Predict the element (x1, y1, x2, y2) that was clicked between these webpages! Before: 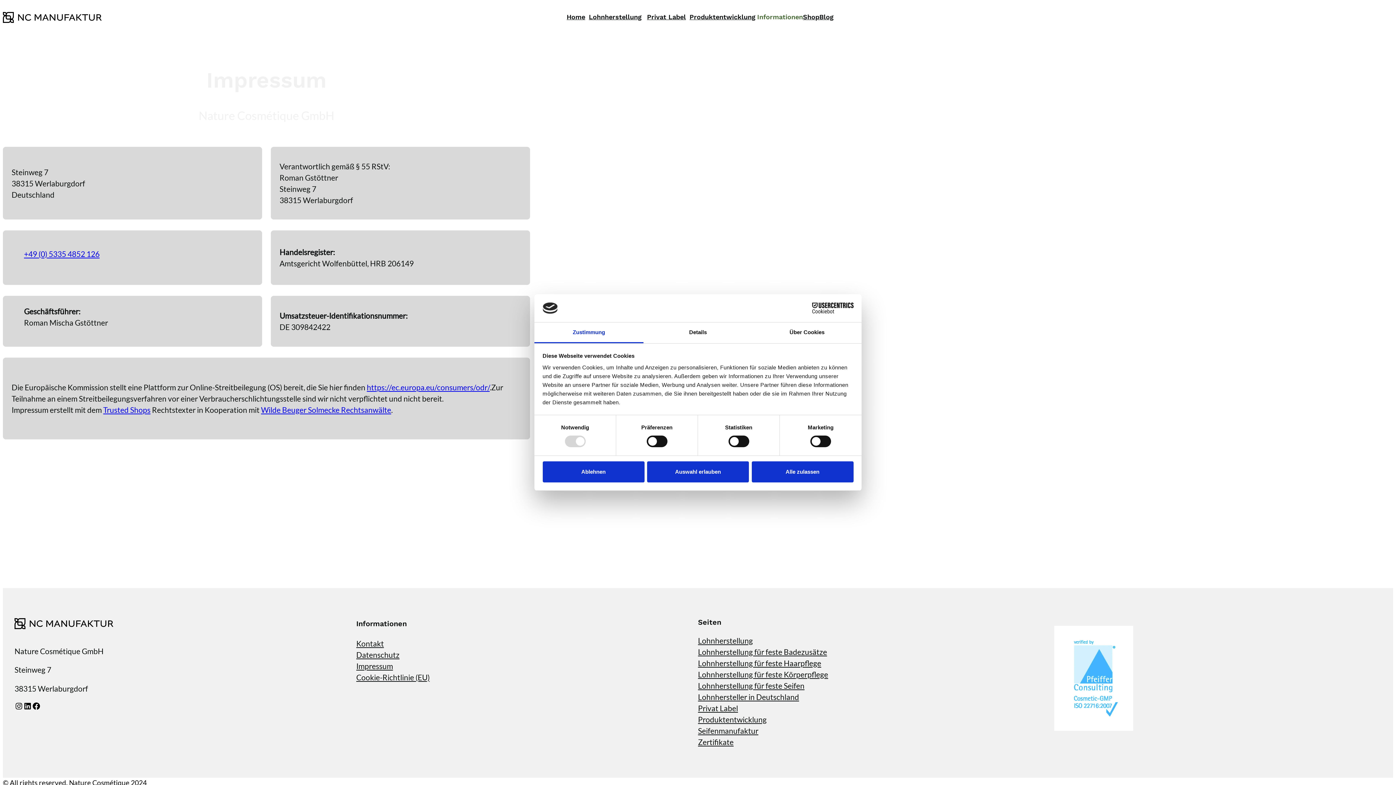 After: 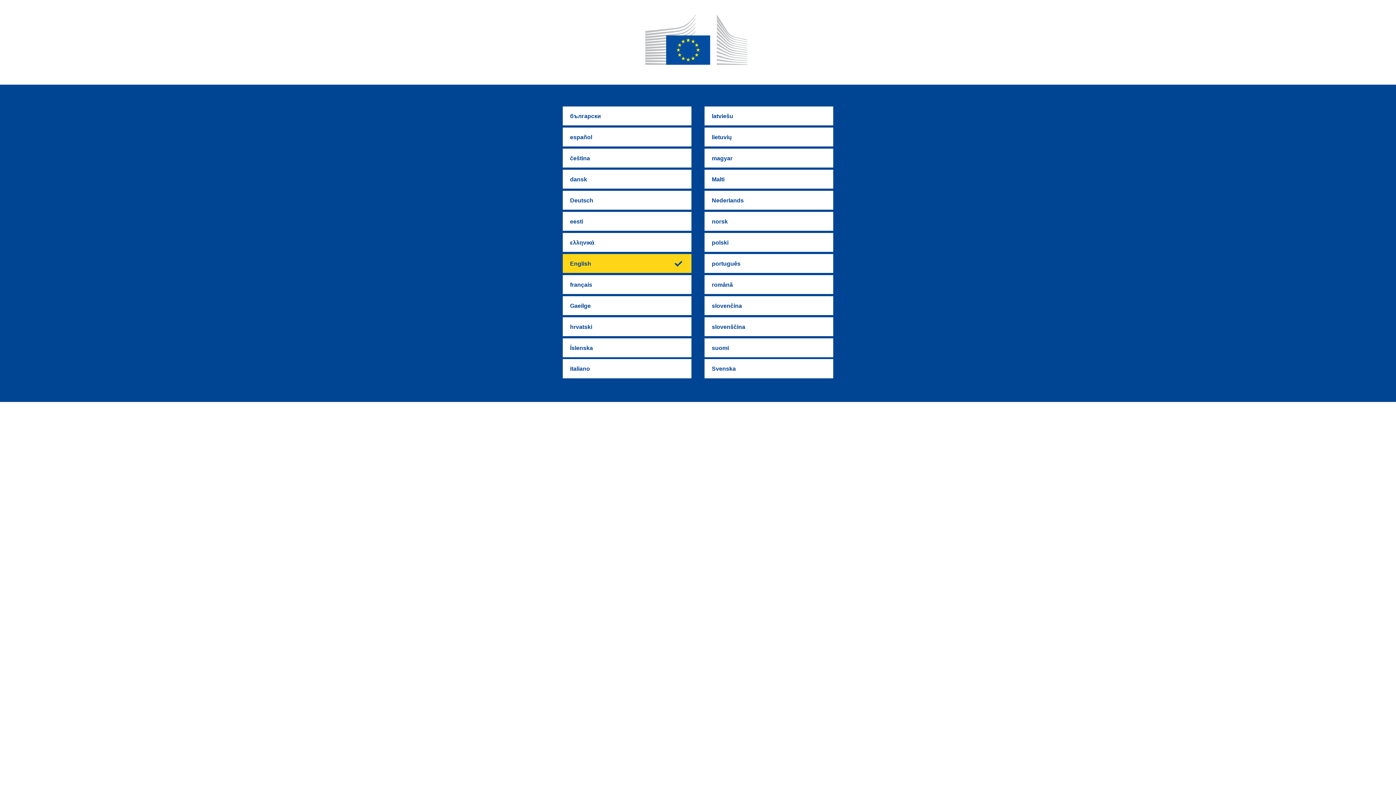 Action: bbox: (366, 383, 489, 392) label: https://ec.europa.eu/consumers/odr/